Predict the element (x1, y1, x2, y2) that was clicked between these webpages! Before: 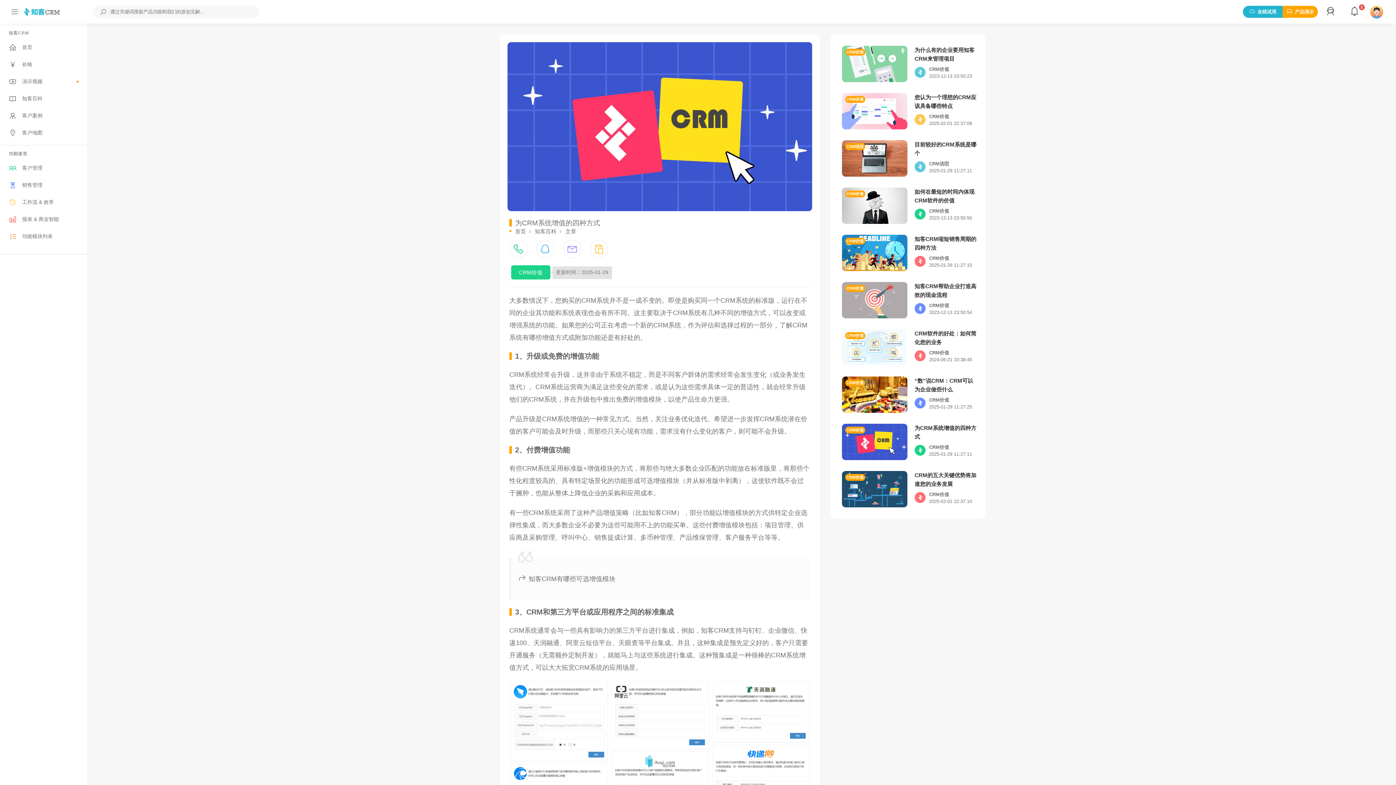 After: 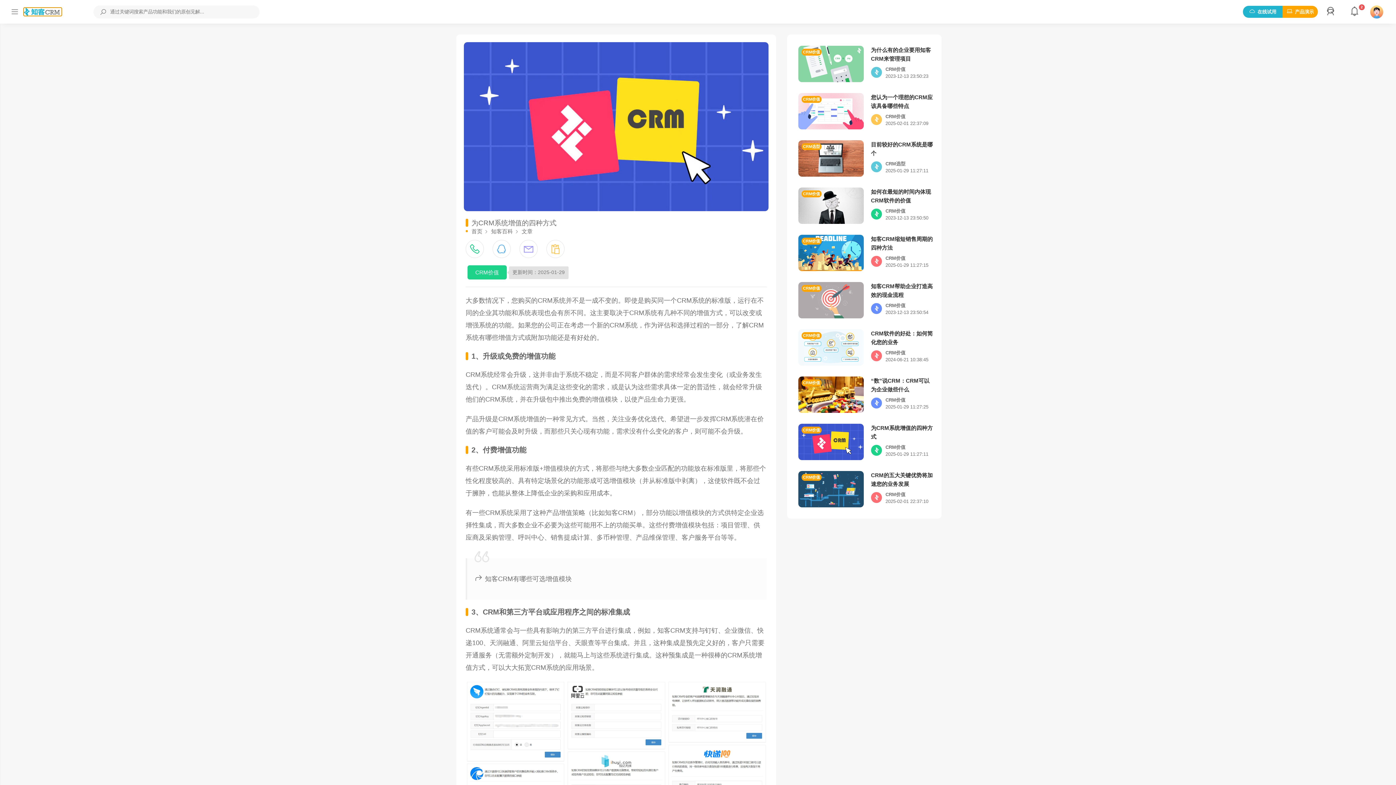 Action: bbox: (23, 8, 61, 14)